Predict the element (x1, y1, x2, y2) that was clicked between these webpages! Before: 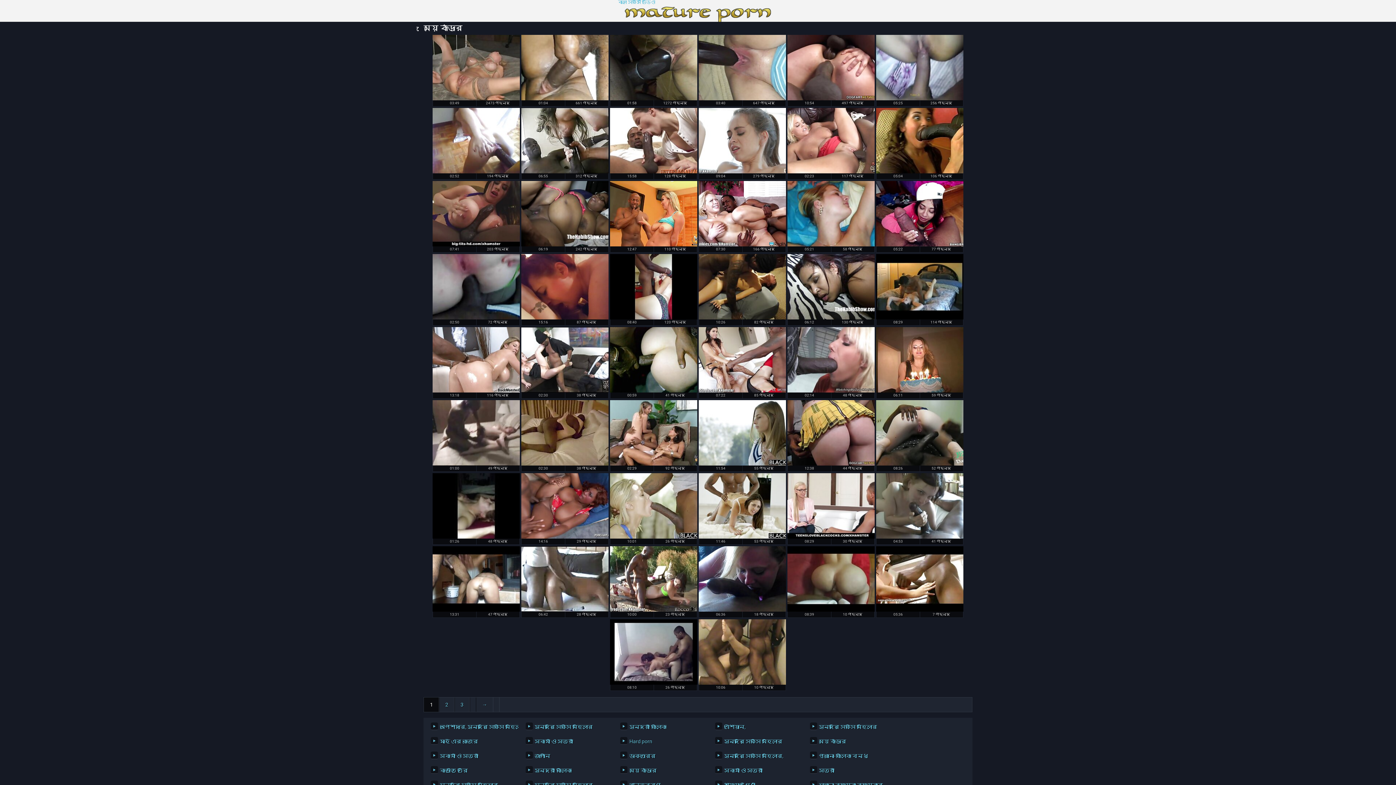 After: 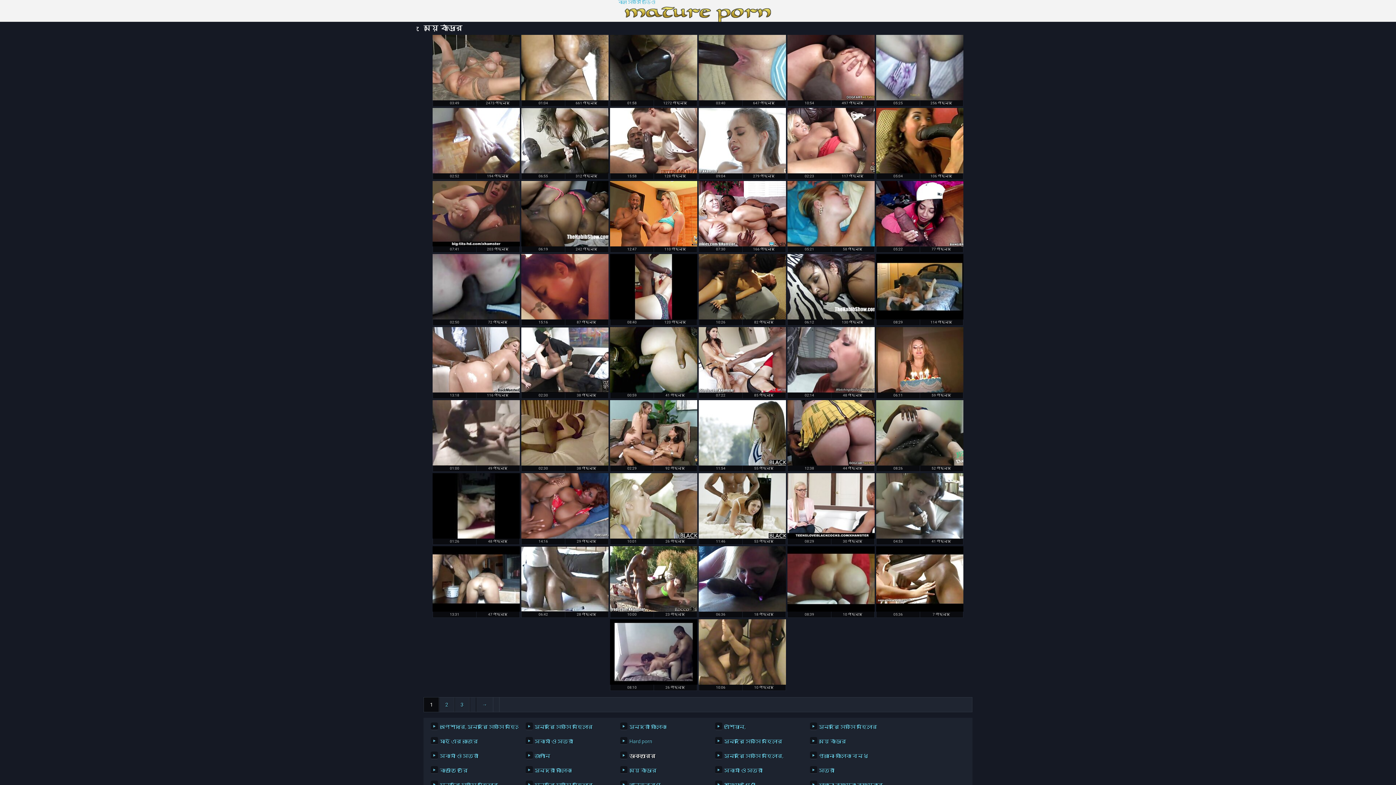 Action: label: ডাক্তারের bbox: (620, 752, 704, 760)